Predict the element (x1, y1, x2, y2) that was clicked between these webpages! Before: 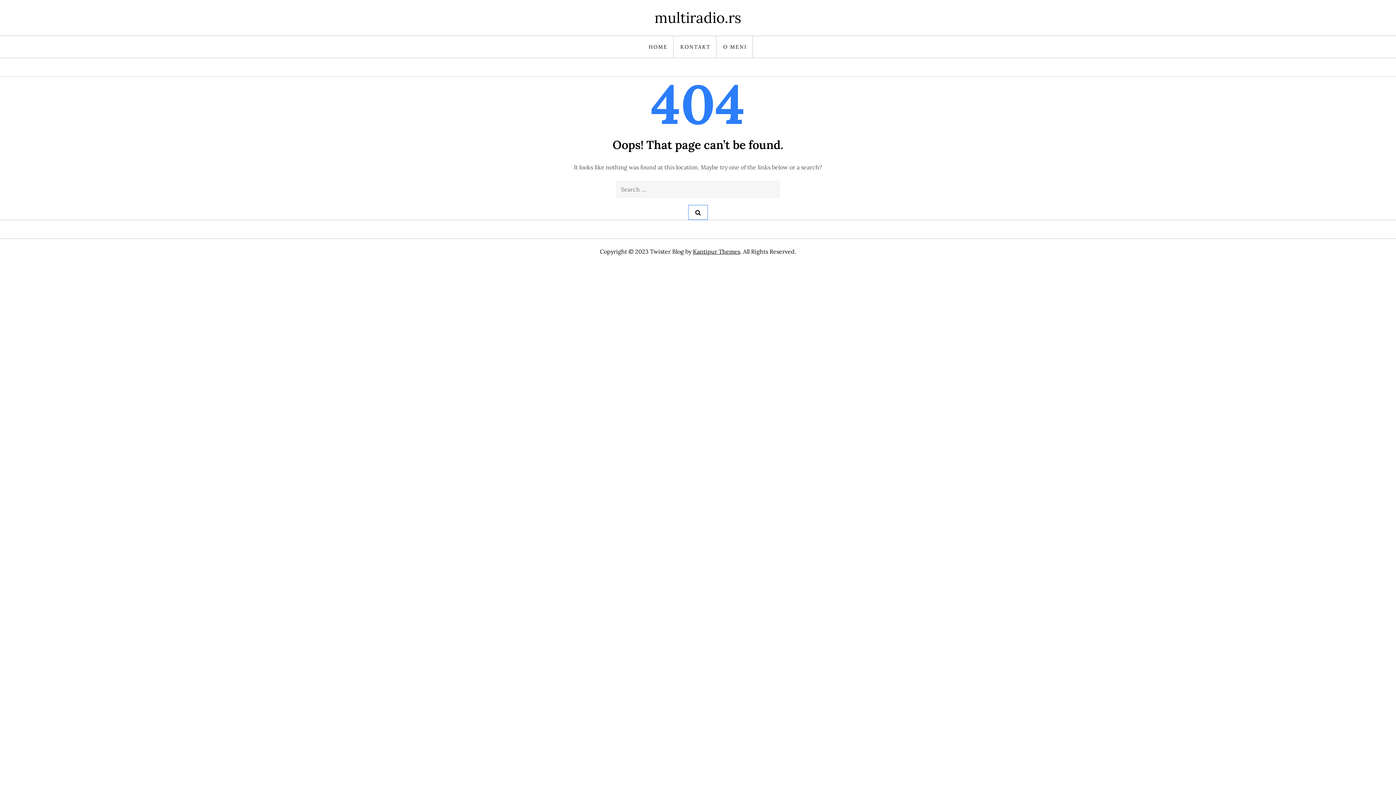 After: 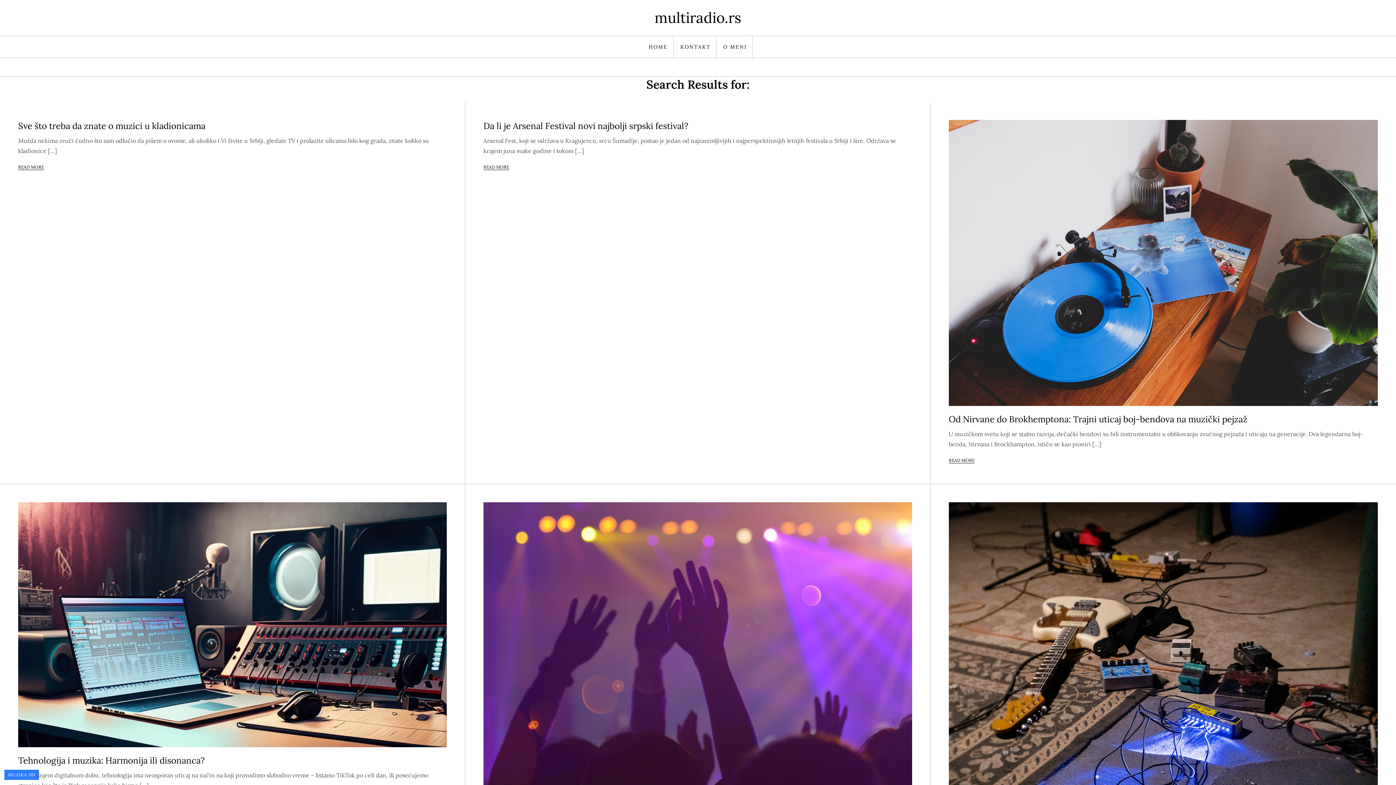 Action: bbox: (688, 205, 708, 220)